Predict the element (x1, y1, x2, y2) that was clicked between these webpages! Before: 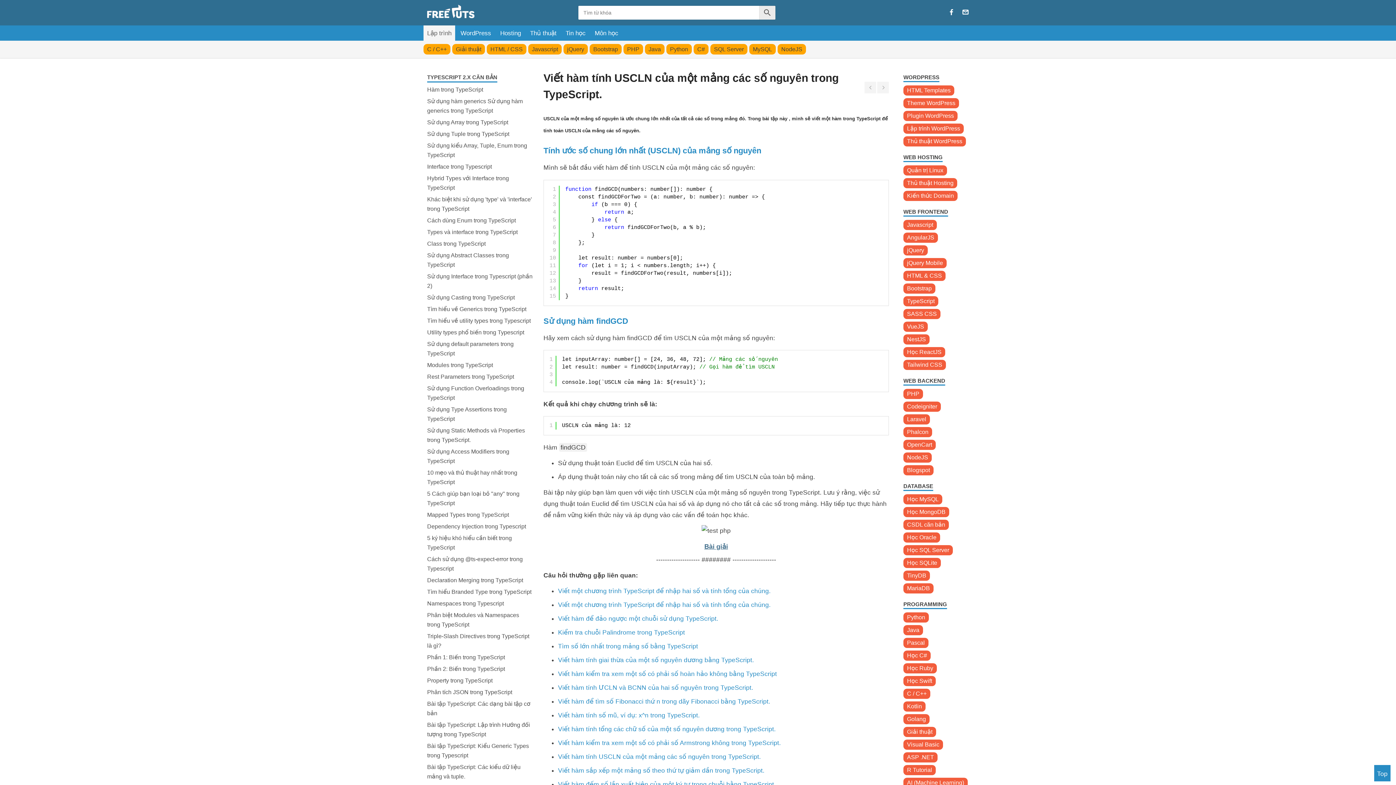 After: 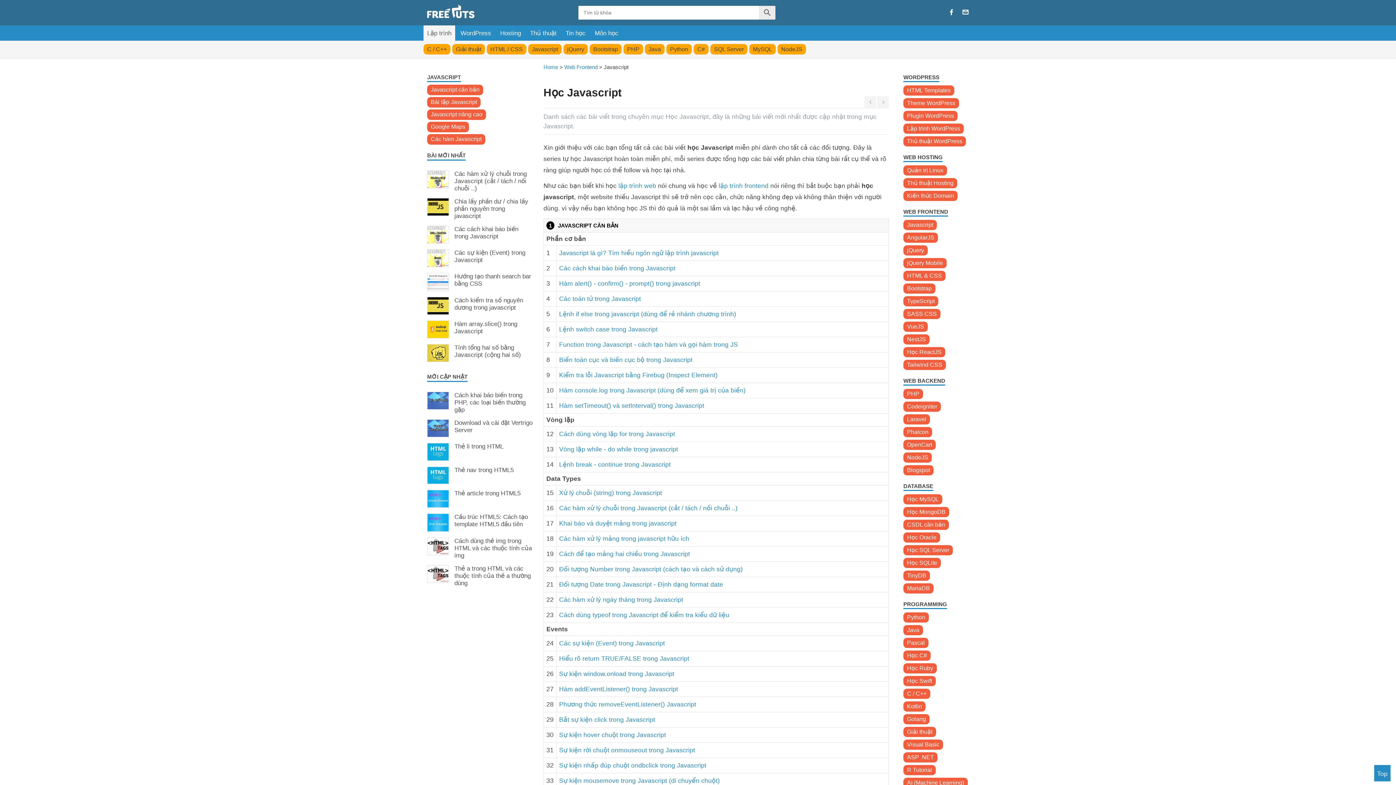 Action: bbox: (903, 220, 937, 230) label: Javascript